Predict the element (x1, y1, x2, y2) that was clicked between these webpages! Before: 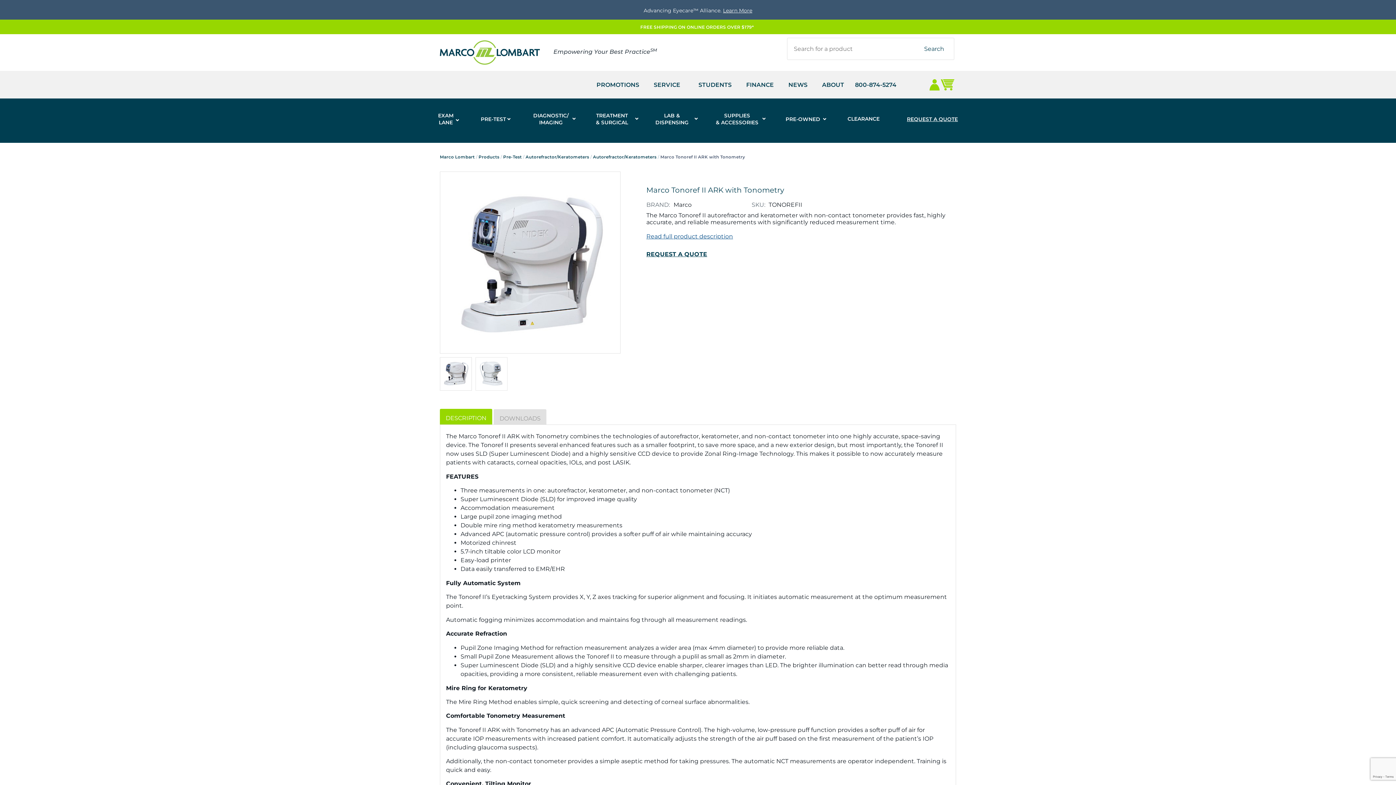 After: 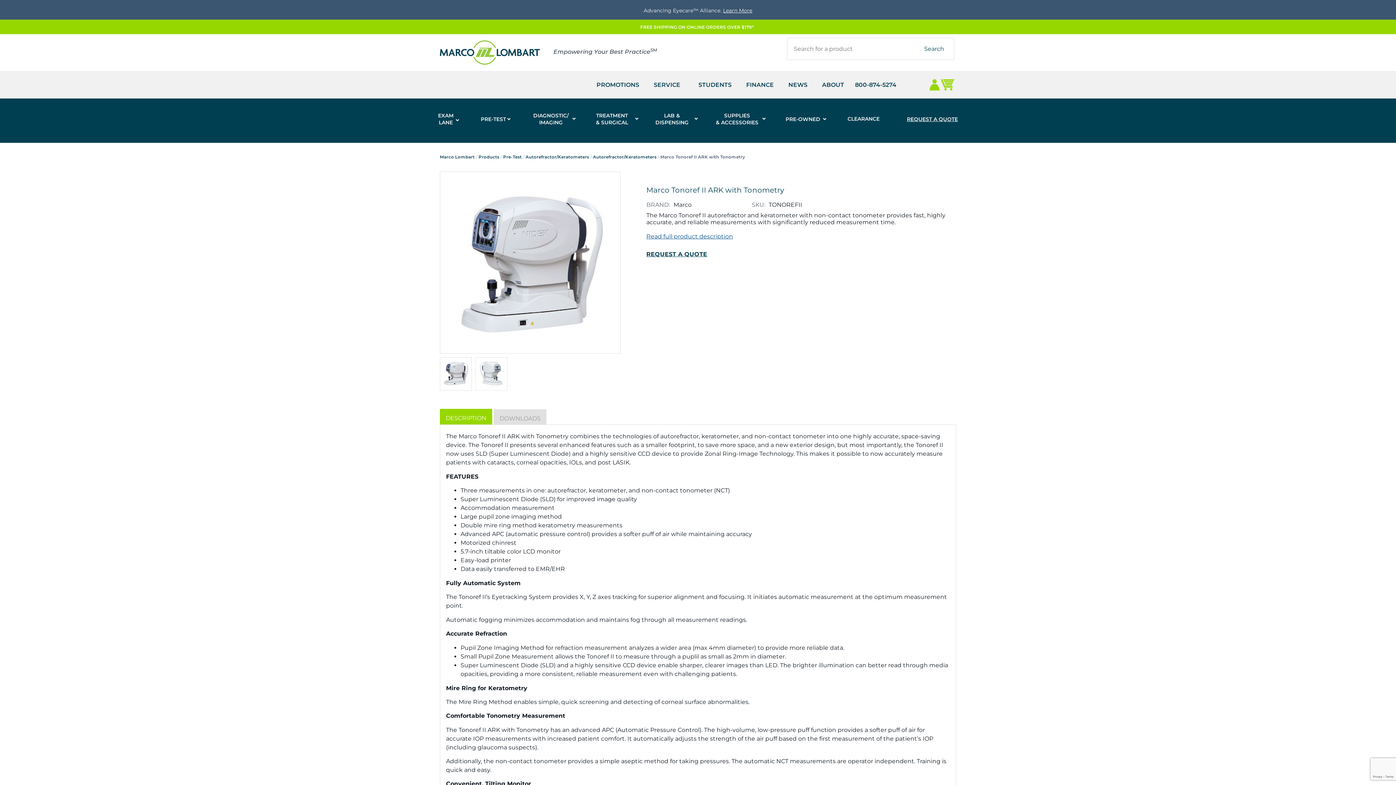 Action: bbox: (440, 357, 472, 390)